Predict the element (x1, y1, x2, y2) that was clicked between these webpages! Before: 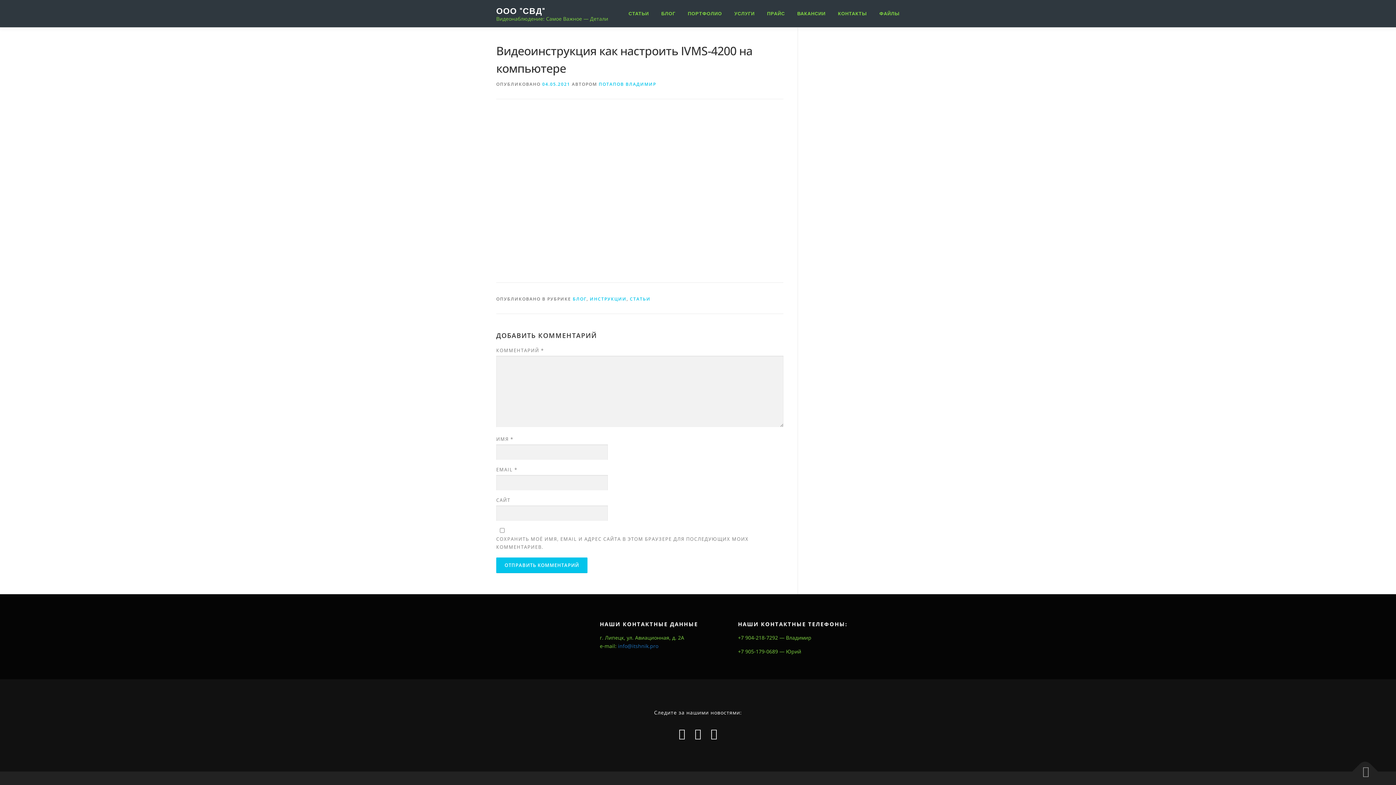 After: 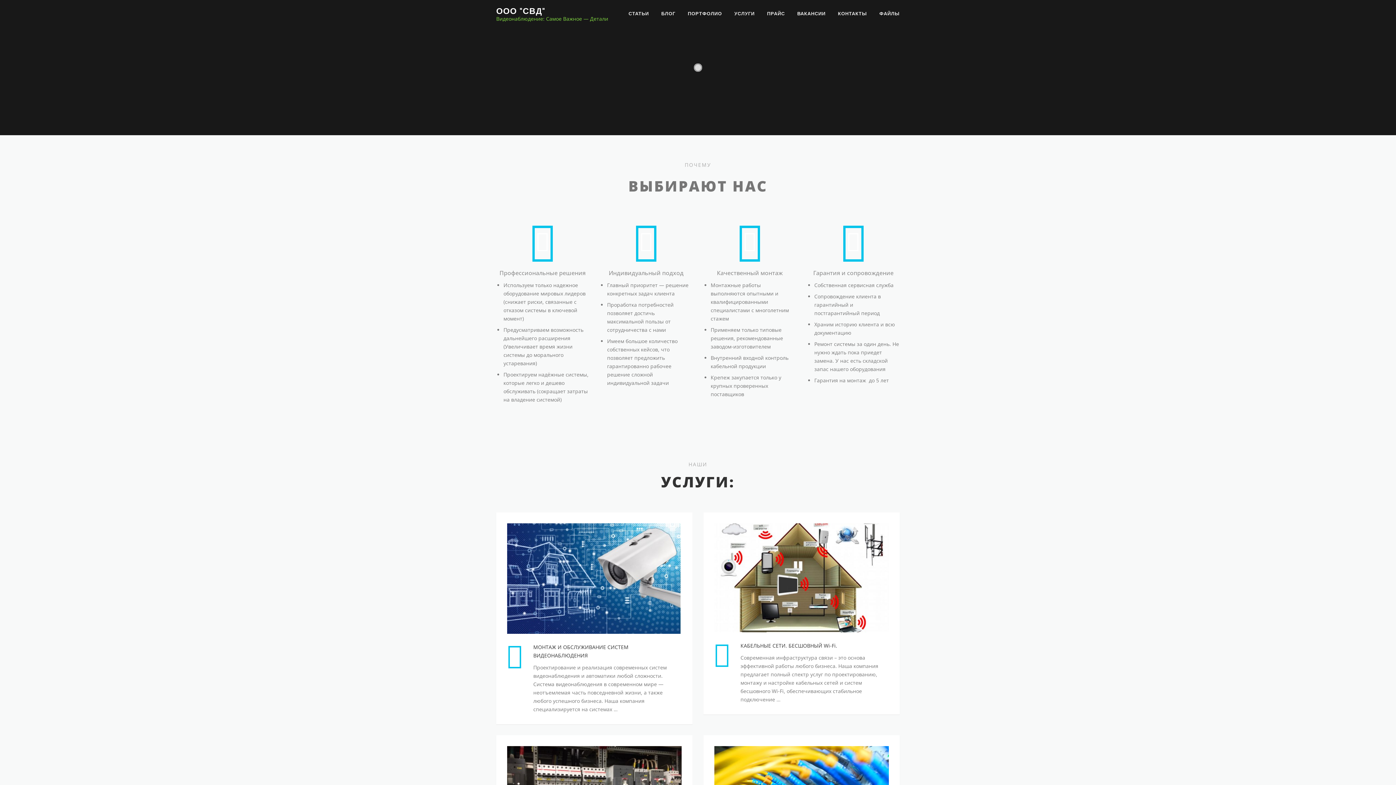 Action: label: ООО "СВД" bbox: (496, 6, 545, 15)